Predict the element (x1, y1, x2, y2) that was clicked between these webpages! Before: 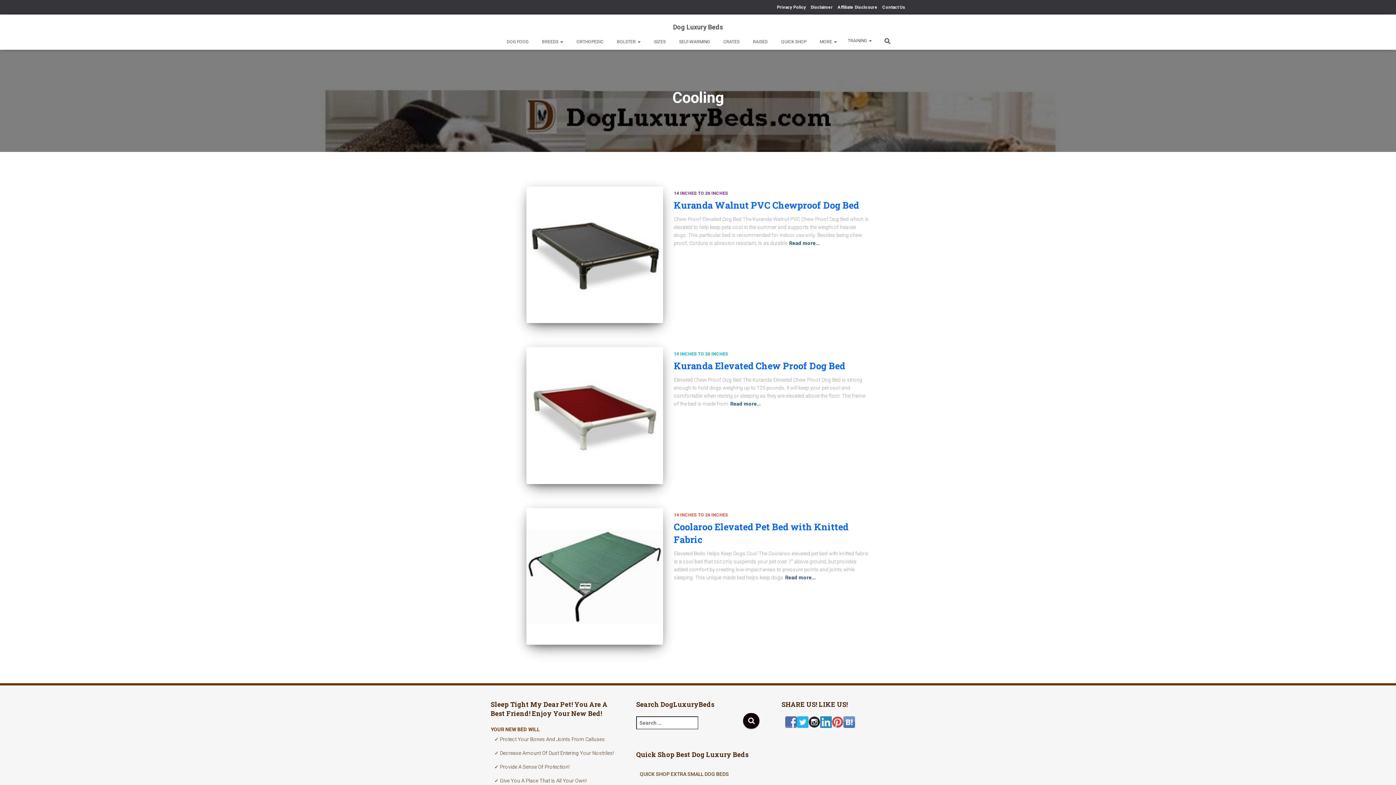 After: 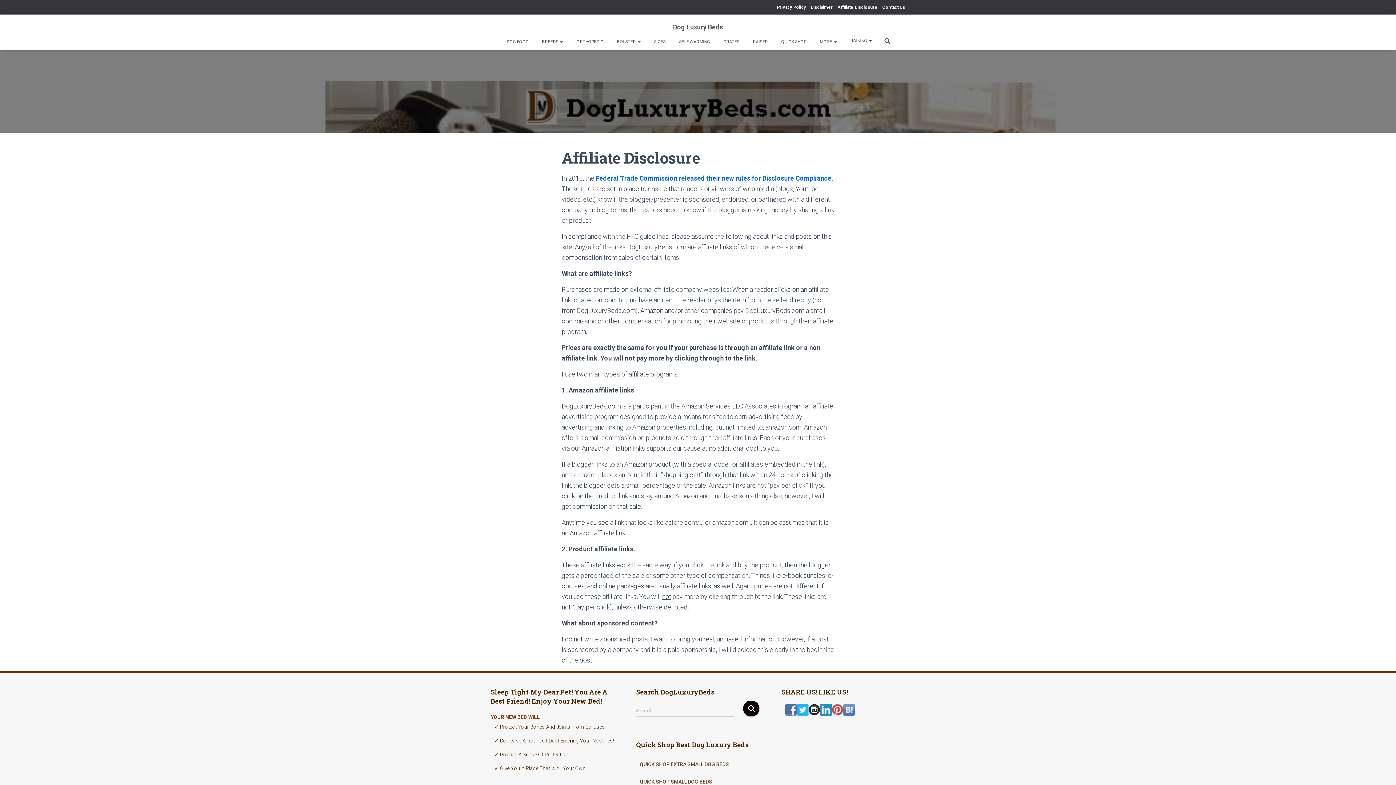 Action: bbox: (837, 0, 877, 14) label: Affiliate Disclosure